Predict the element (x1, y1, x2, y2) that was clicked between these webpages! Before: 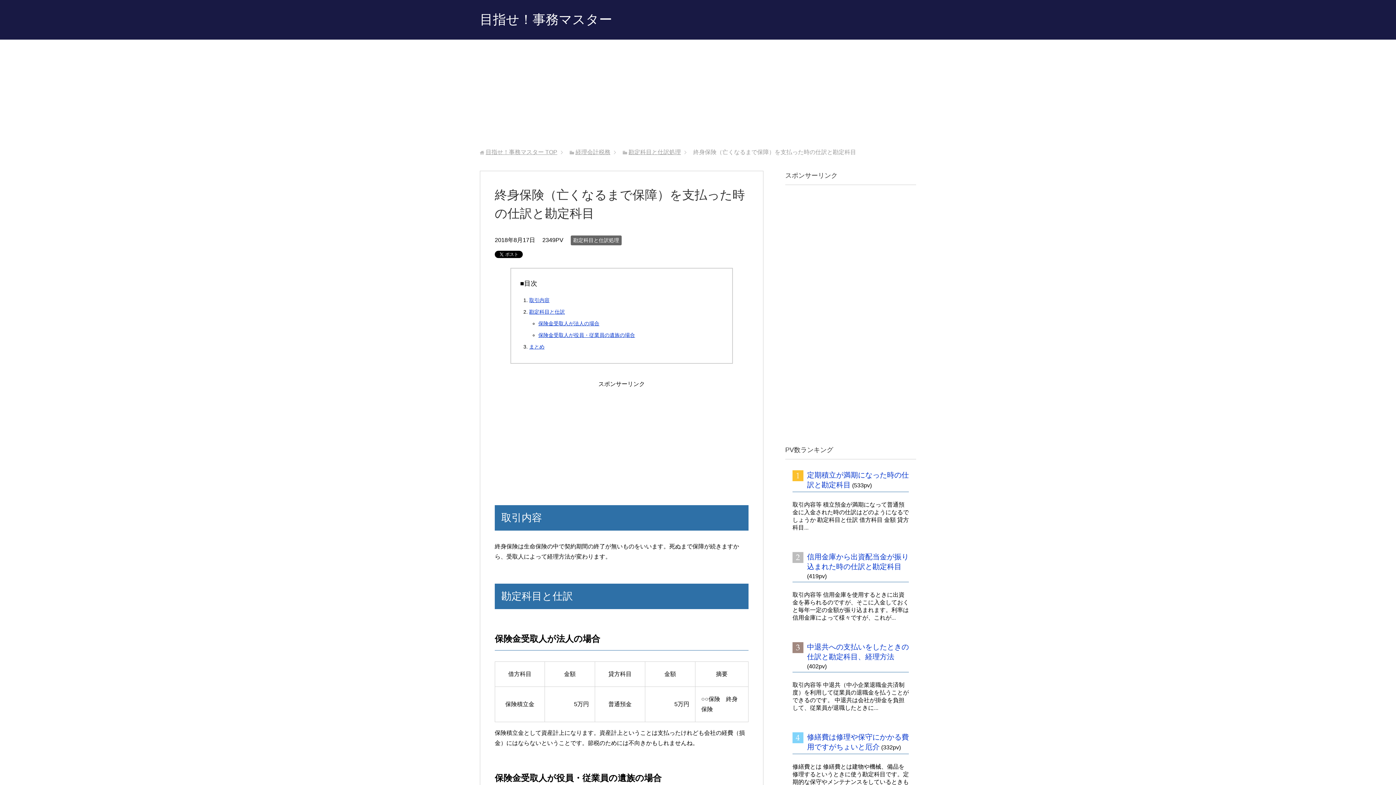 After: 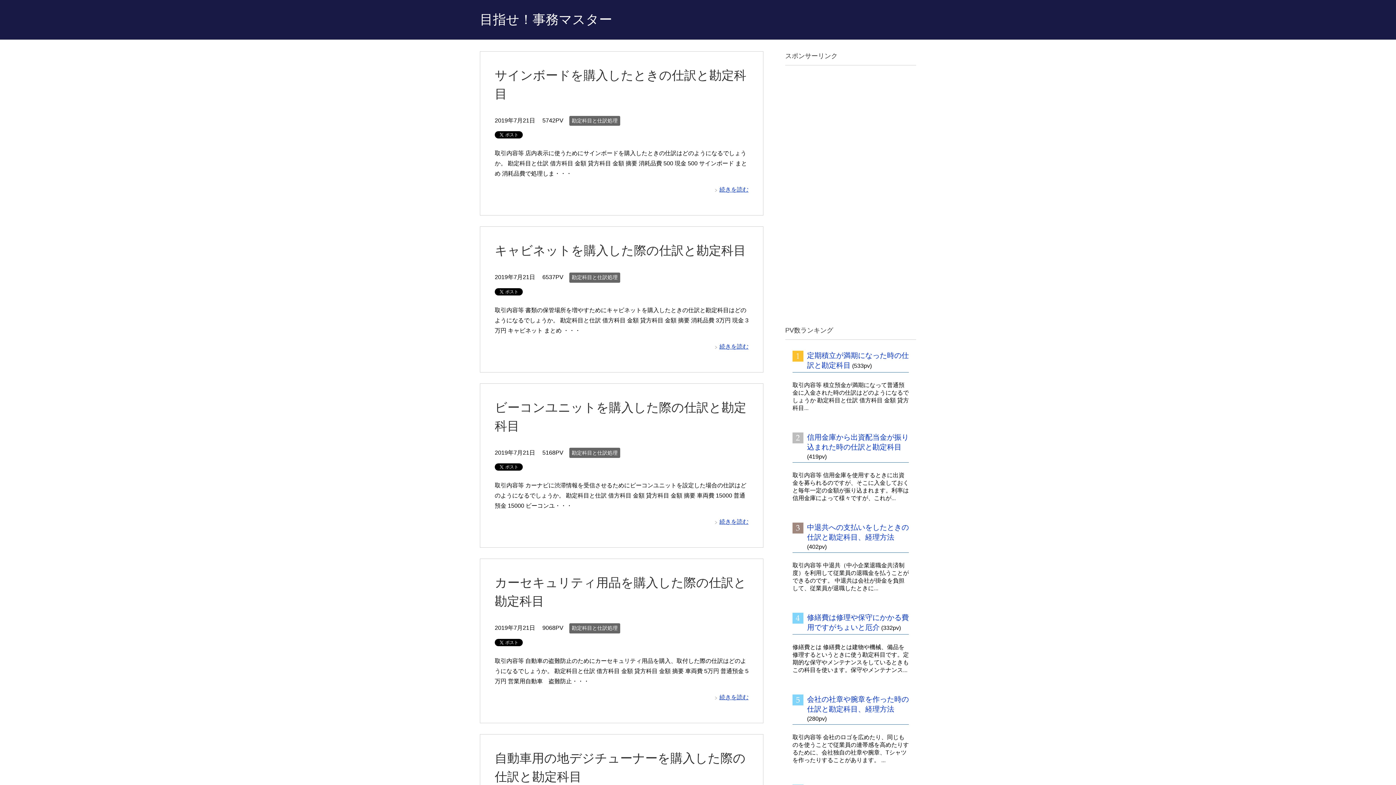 Action: label: 目指せ！事務マスター bbox: (480, 12, 612, 26)